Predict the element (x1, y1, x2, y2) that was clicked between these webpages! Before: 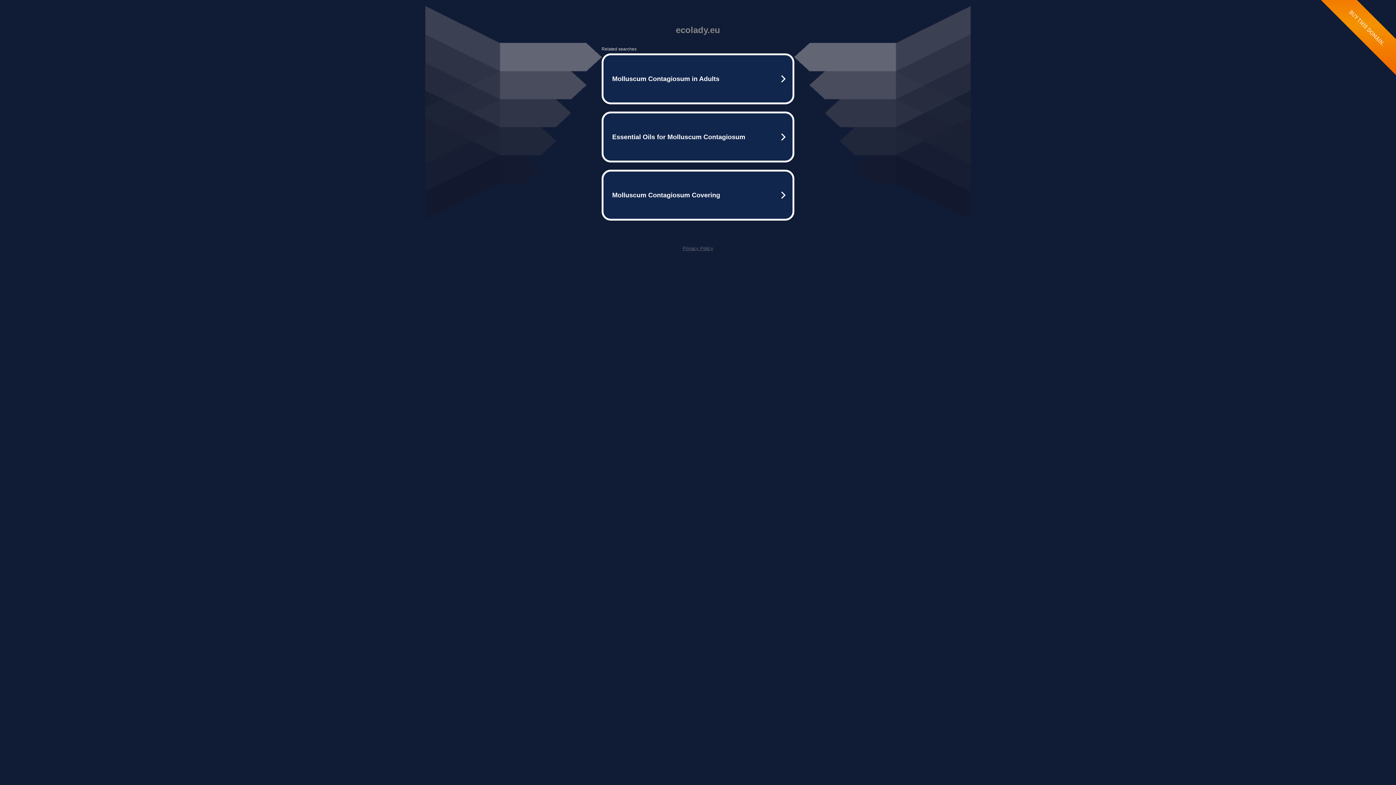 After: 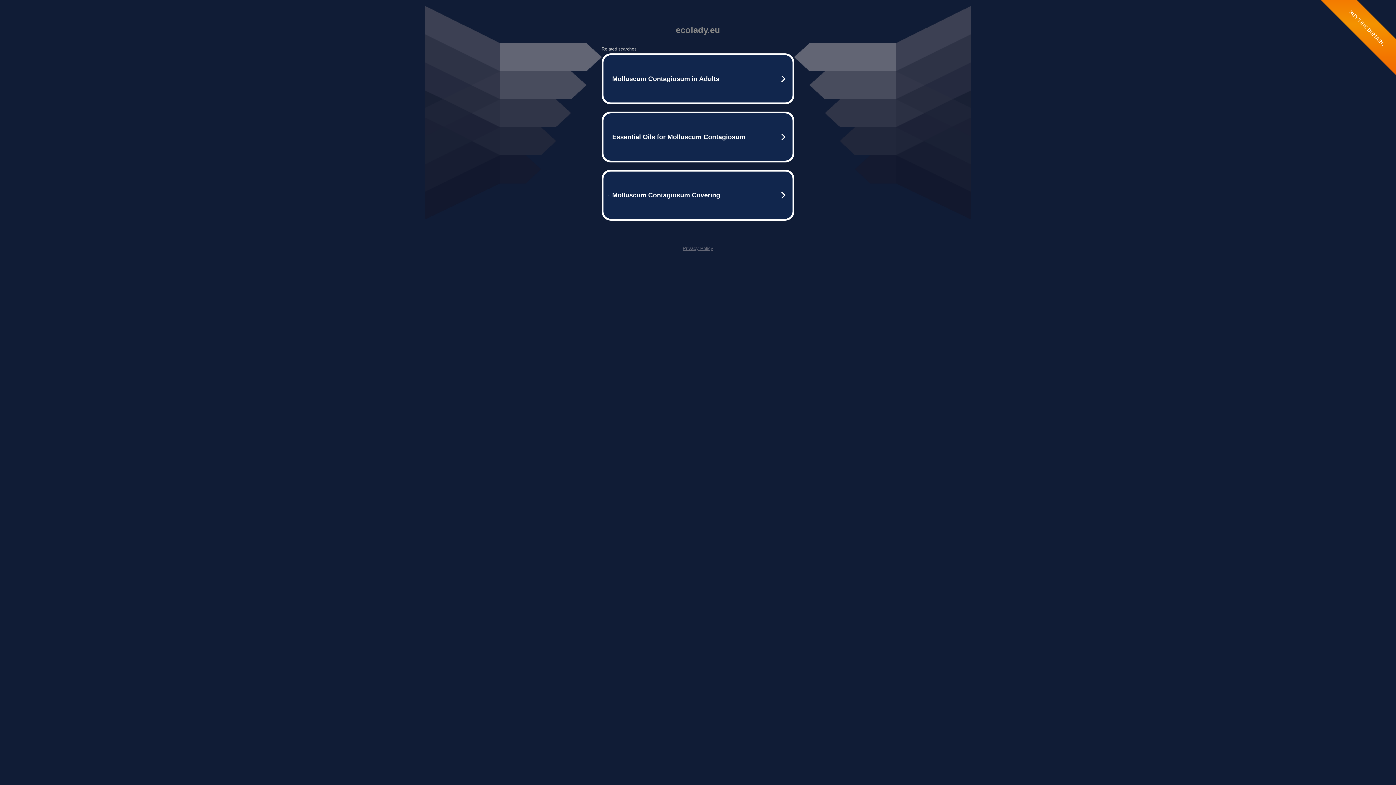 Action: bbox: (682, 245, 713, 251) label: Privacy Policy